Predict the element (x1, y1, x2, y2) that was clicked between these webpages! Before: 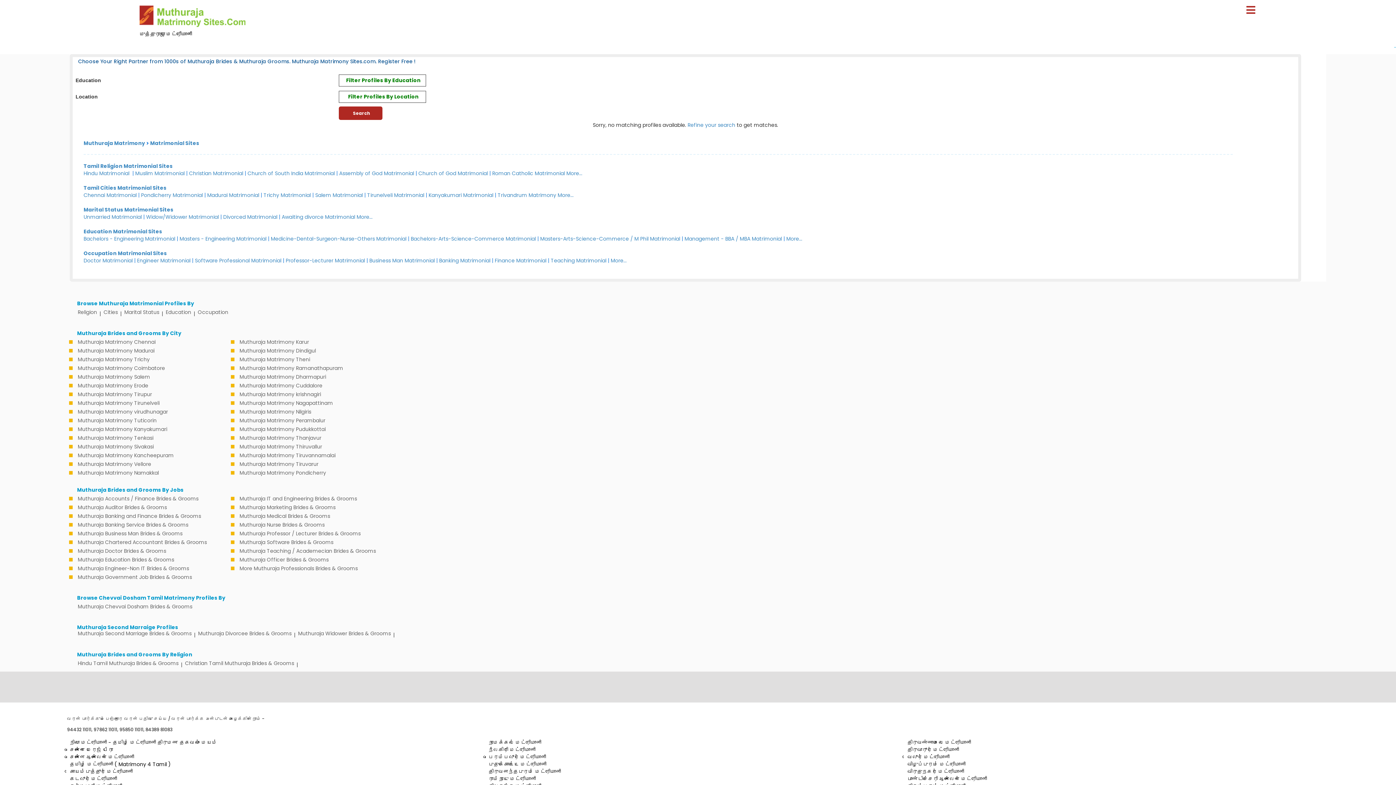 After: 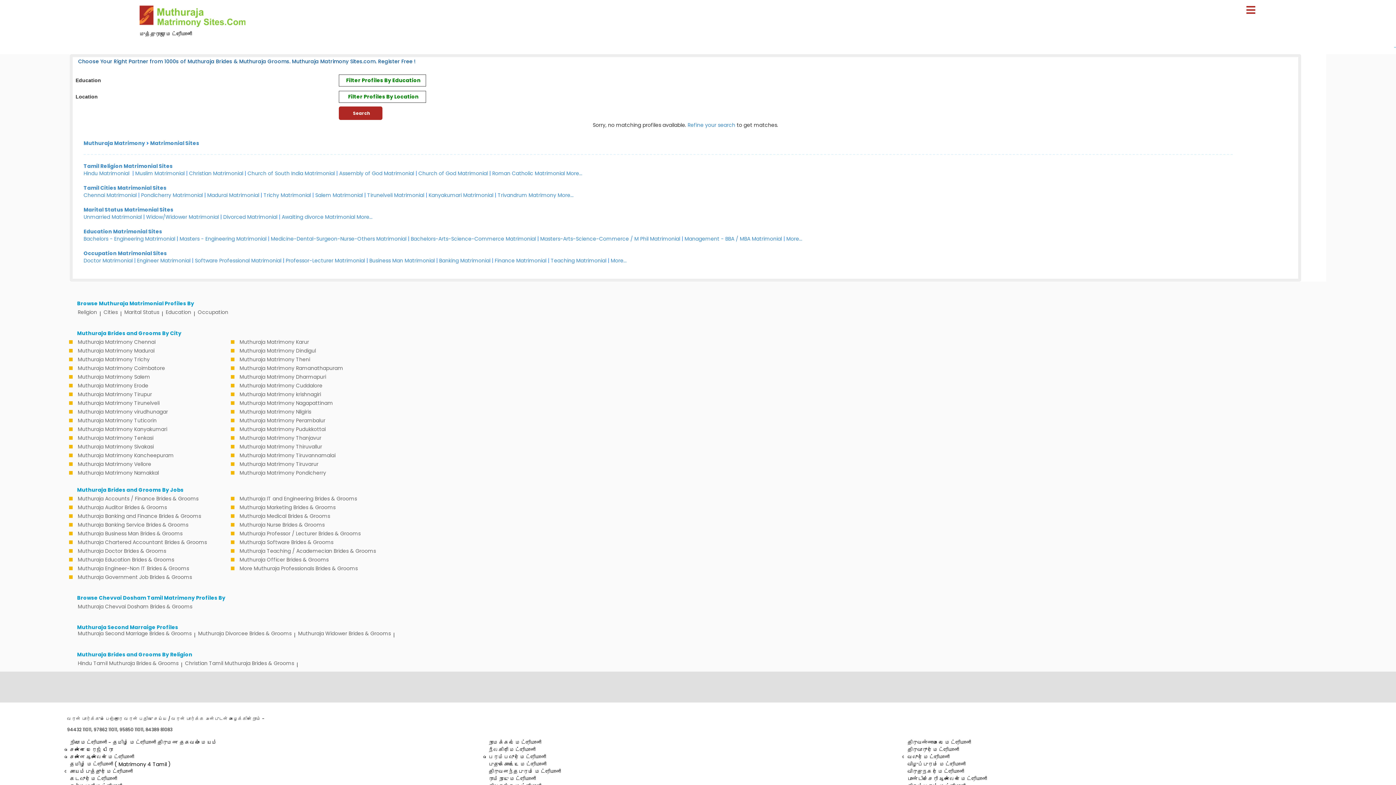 Action: bbox: (237, 372, 382, 381) label: Muthuraja Matrimony Dharmapuri